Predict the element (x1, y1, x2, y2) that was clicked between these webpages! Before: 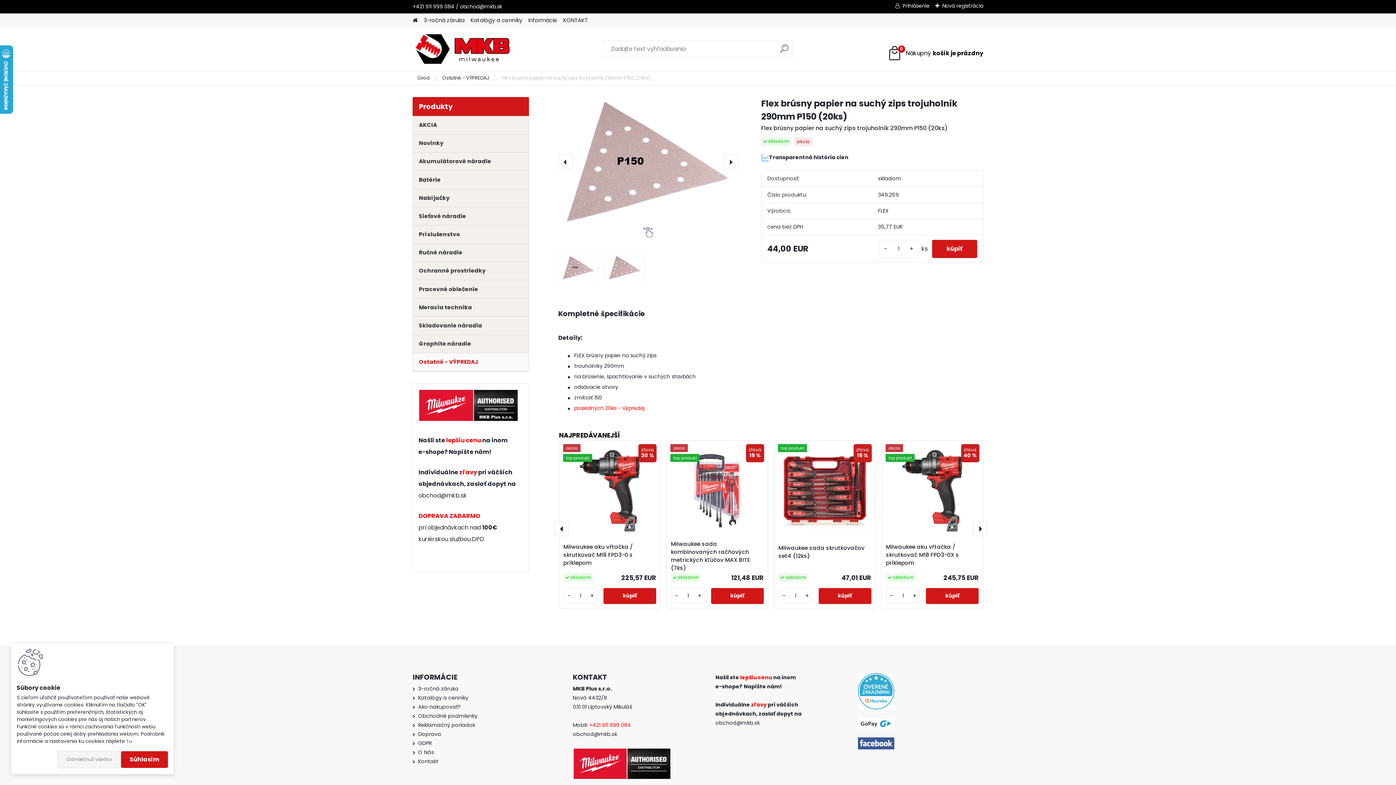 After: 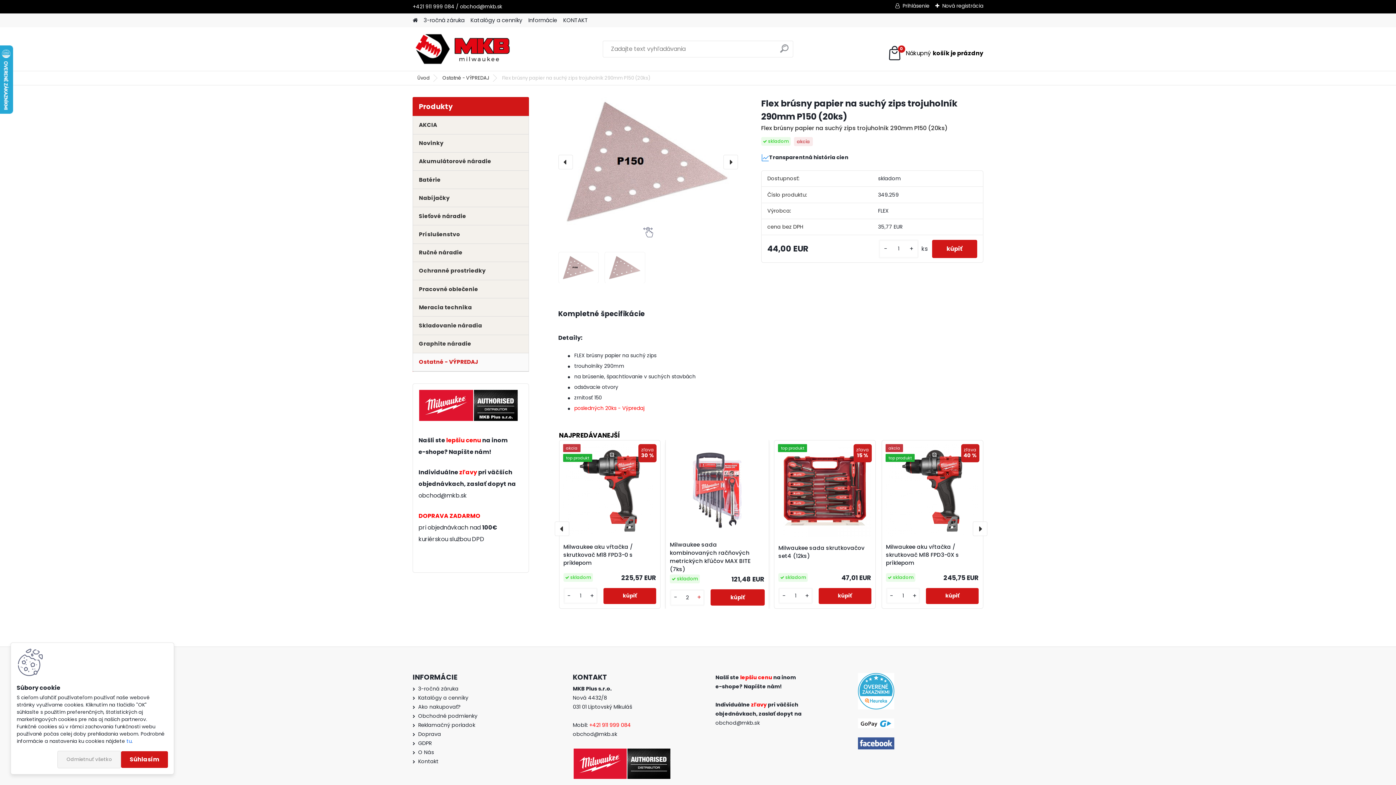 Action: label: + bbox: (694, 591, 704, 600)